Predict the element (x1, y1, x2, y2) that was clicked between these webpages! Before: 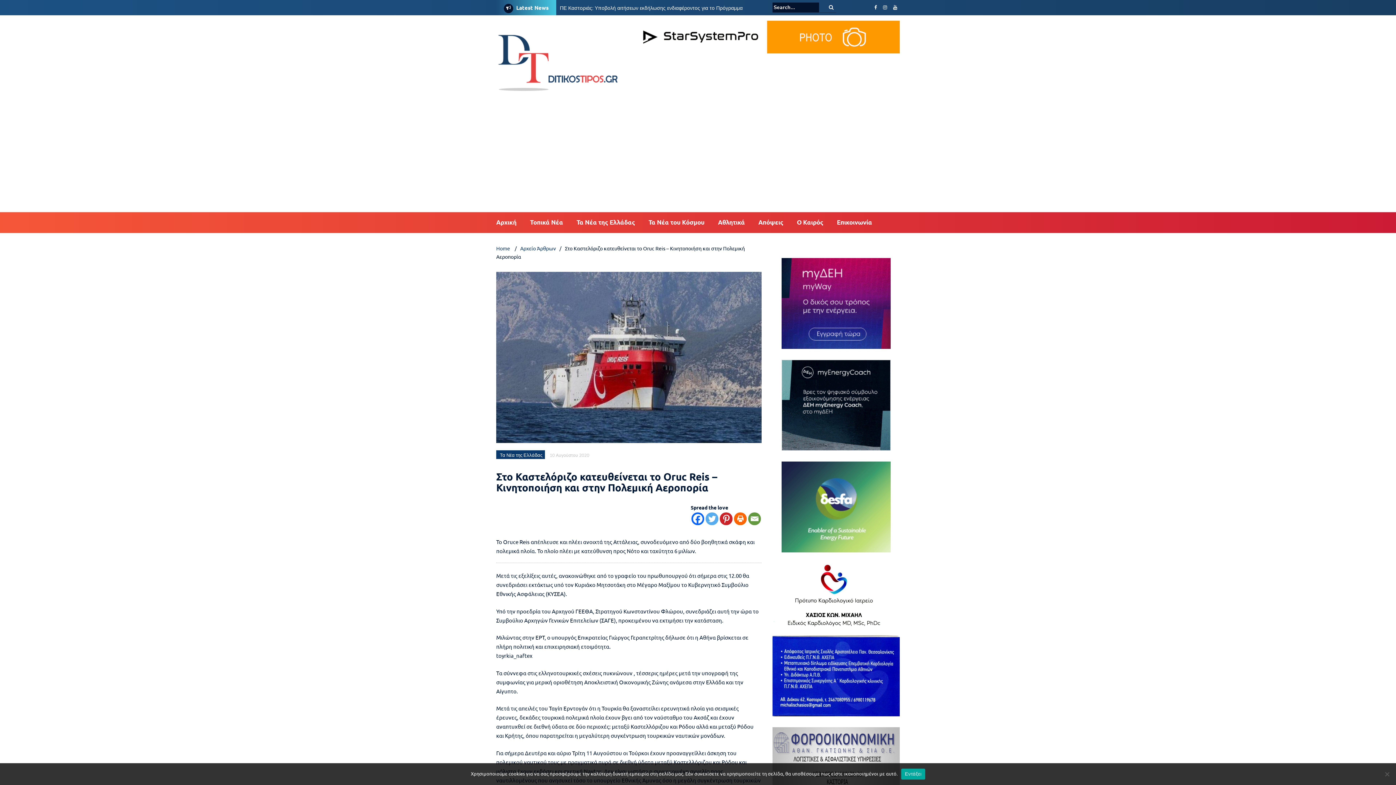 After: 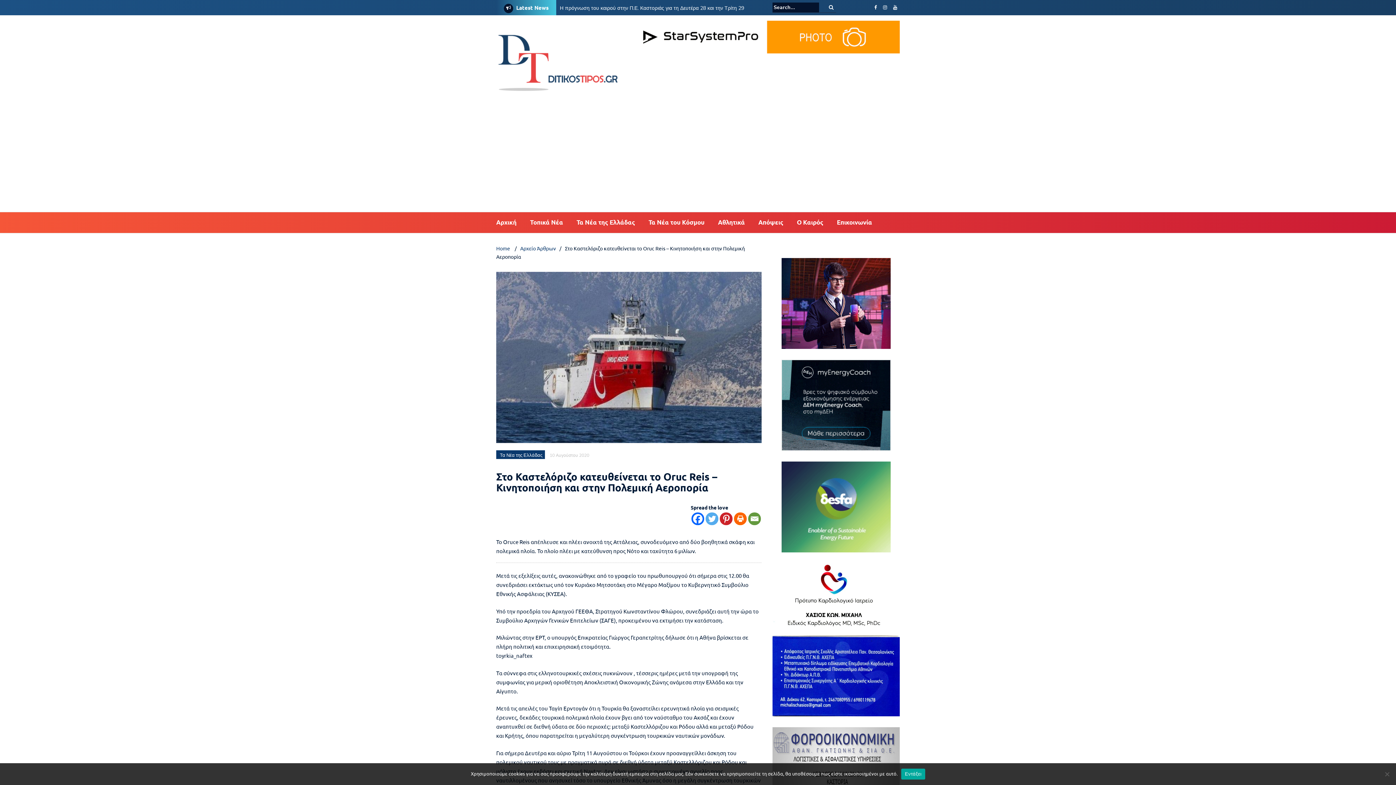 Action: bbox: (772, 360, 900, 450)